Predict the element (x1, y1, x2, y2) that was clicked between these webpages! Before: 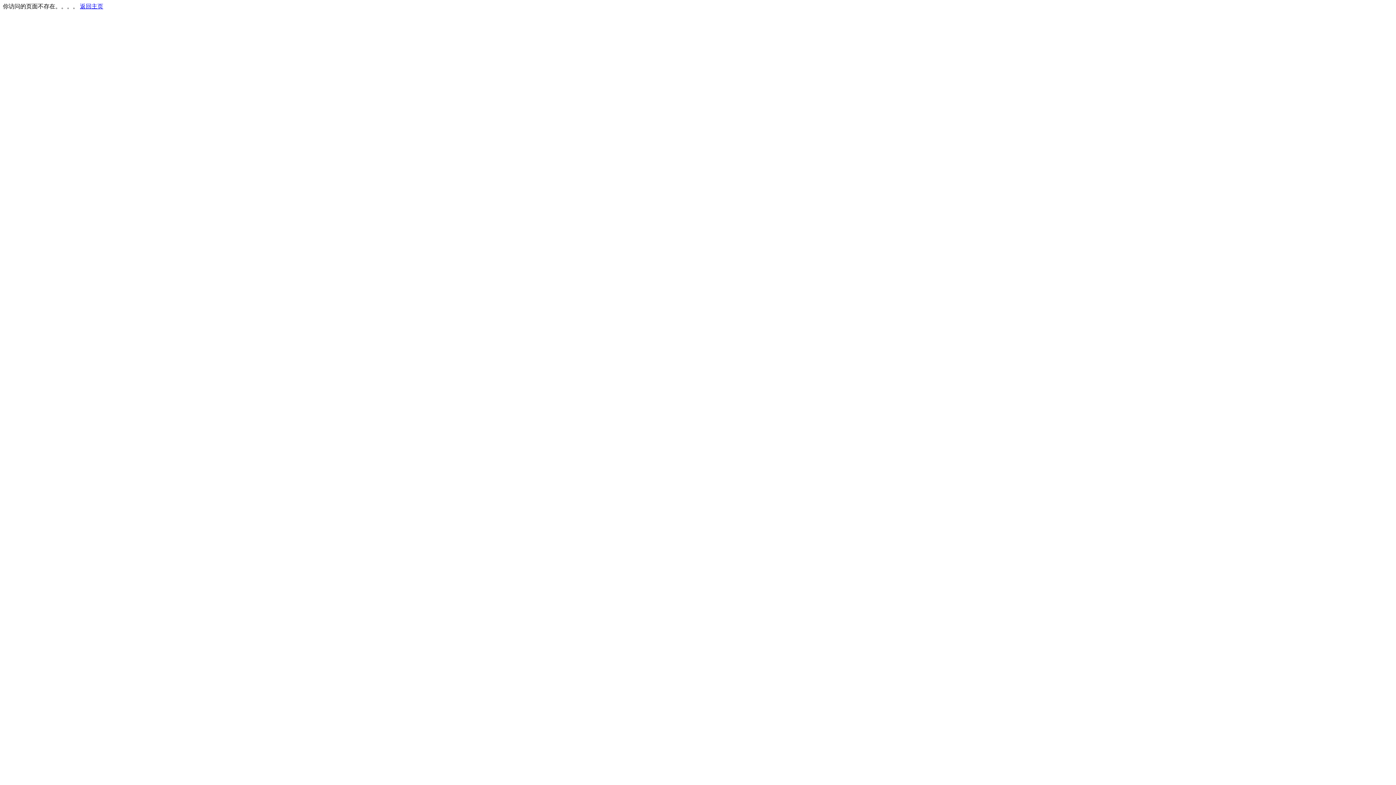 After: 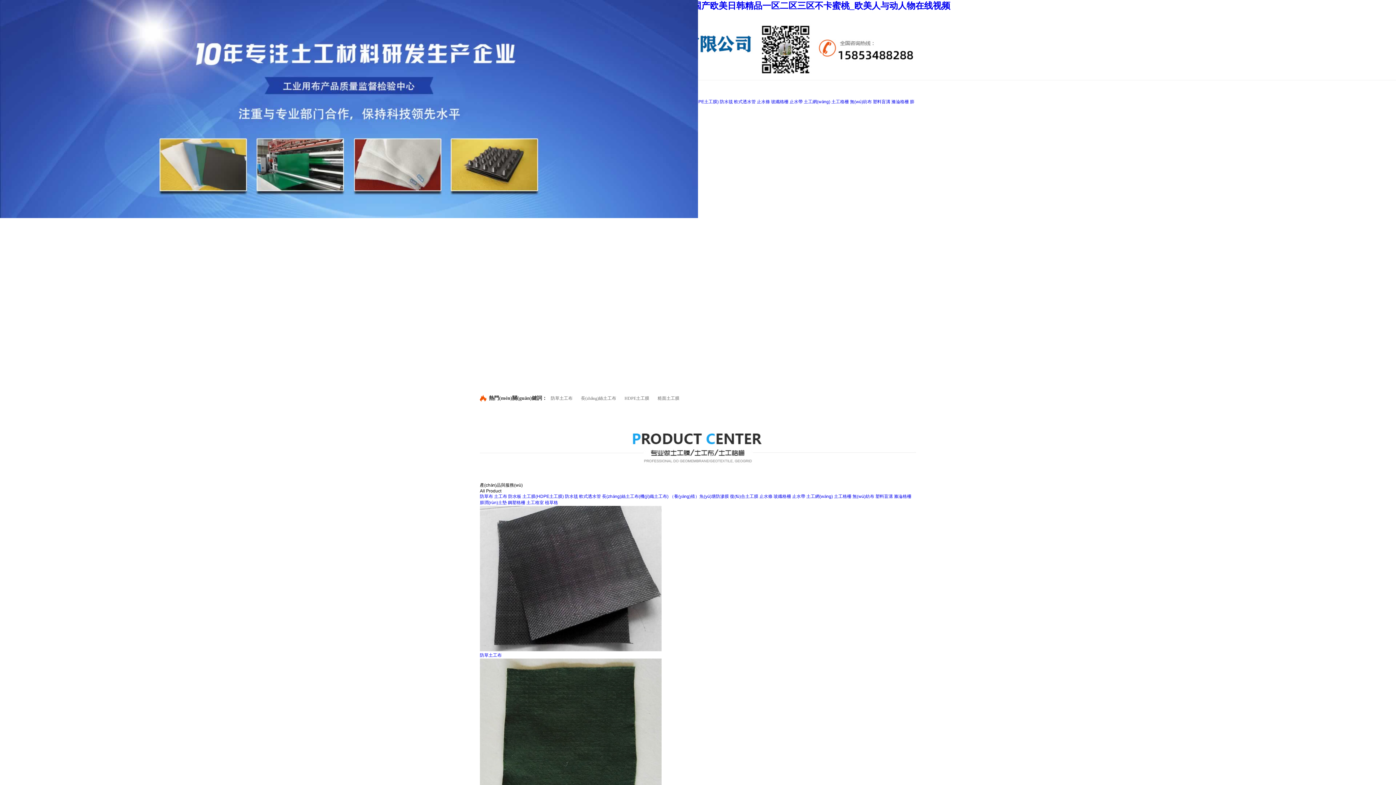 Action: bbox: (80, 3, 103, 9) label: 返回主页